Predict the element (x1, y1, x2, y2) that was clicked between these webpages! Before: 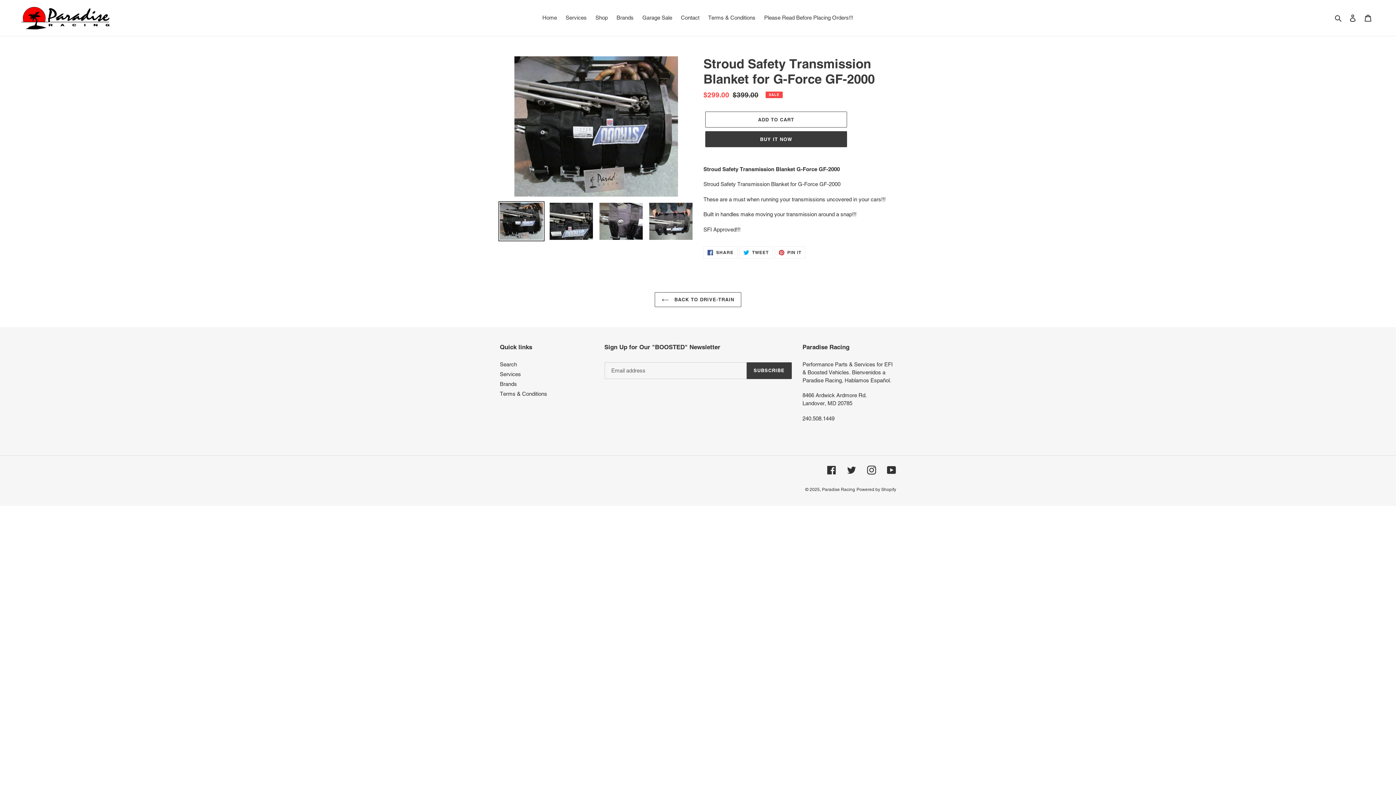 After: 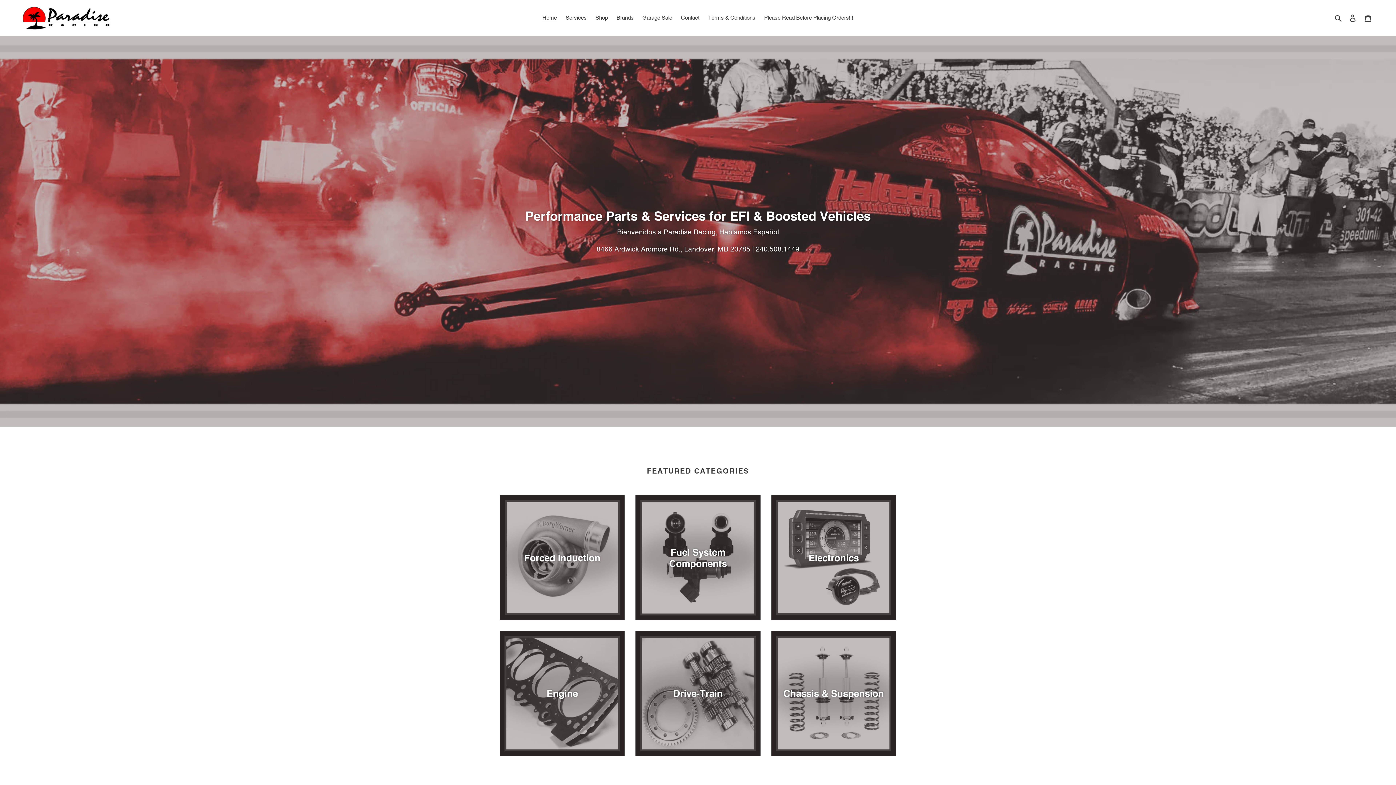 Action: label: Home bbox: (538, 12, 560, 22)